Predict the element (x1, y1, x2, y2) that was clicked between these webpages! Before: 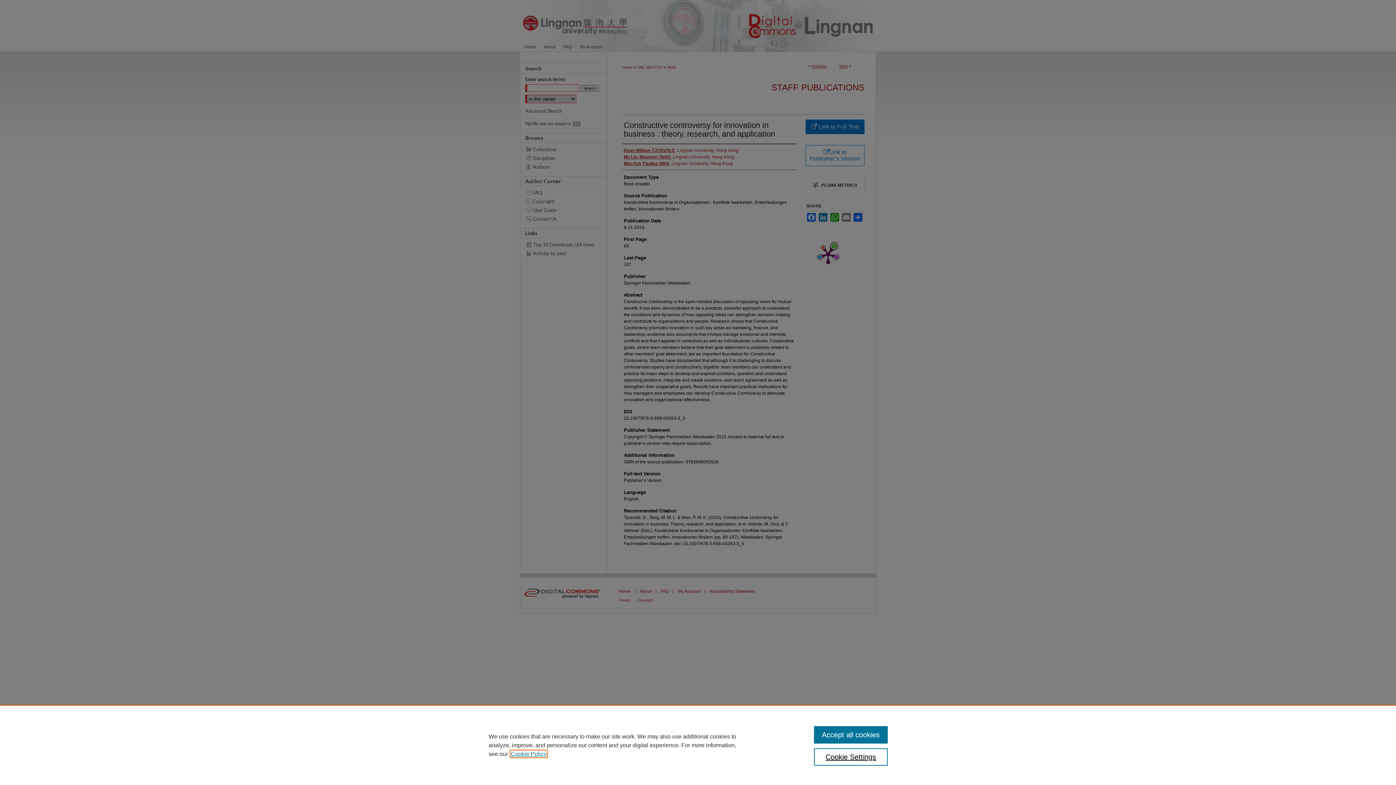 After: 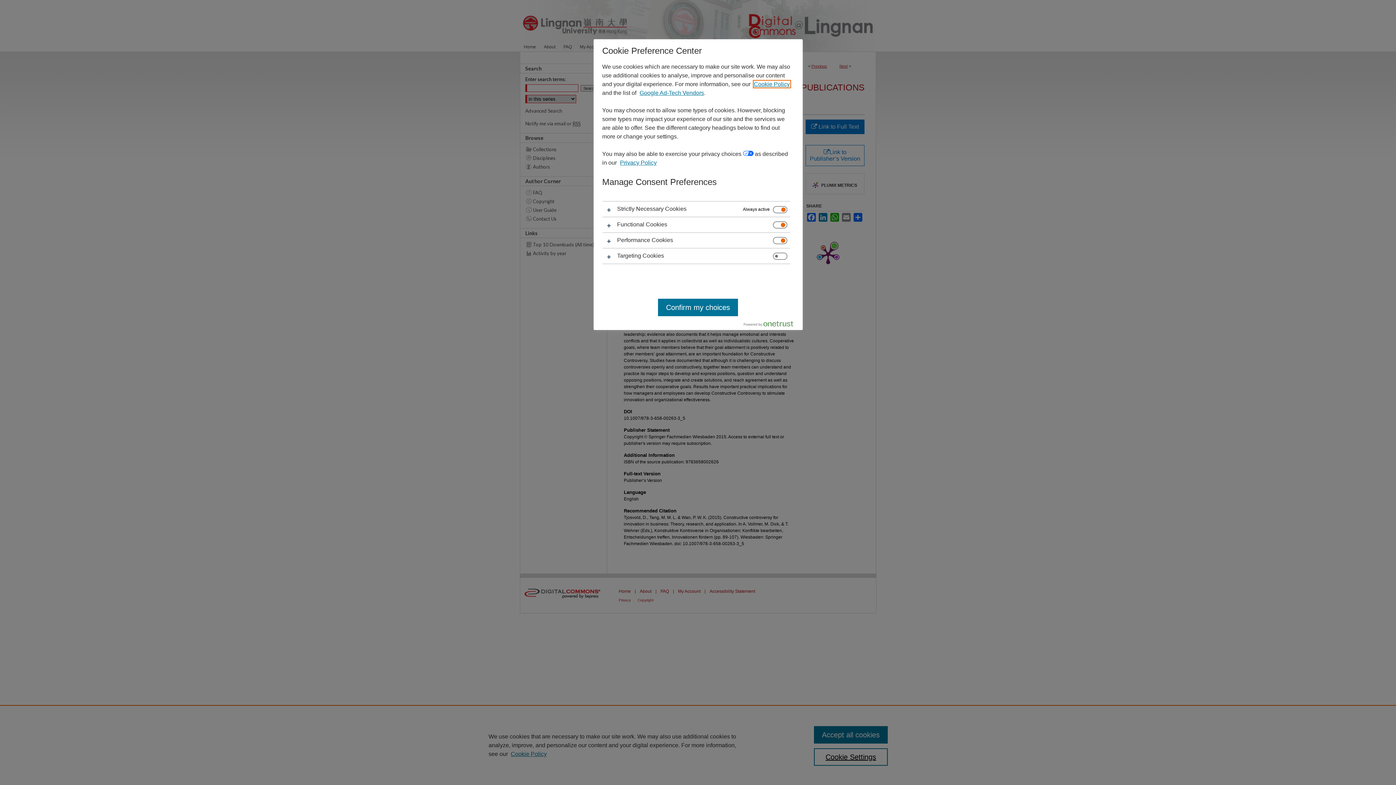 Action: bbox: (814, 748, 887, 766) label: Cookie Settings